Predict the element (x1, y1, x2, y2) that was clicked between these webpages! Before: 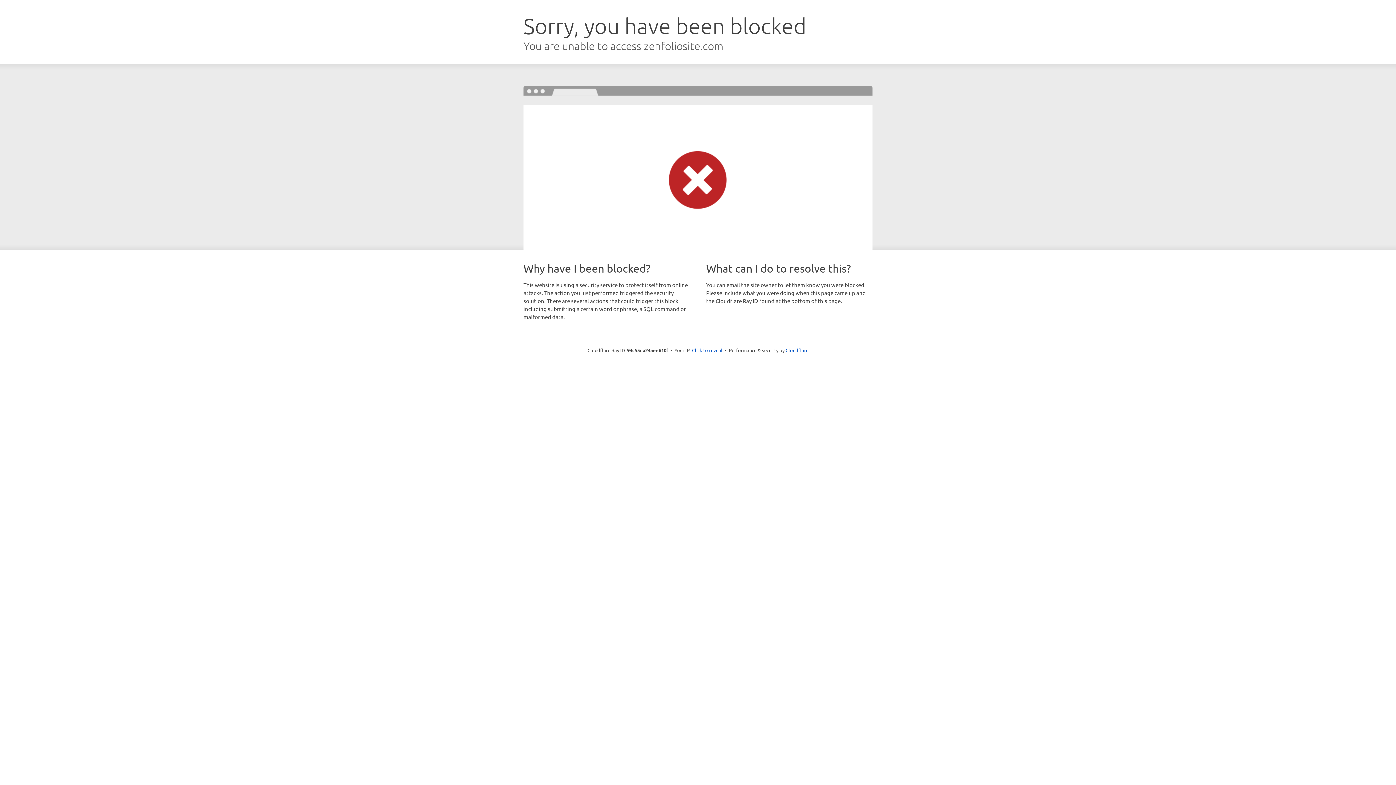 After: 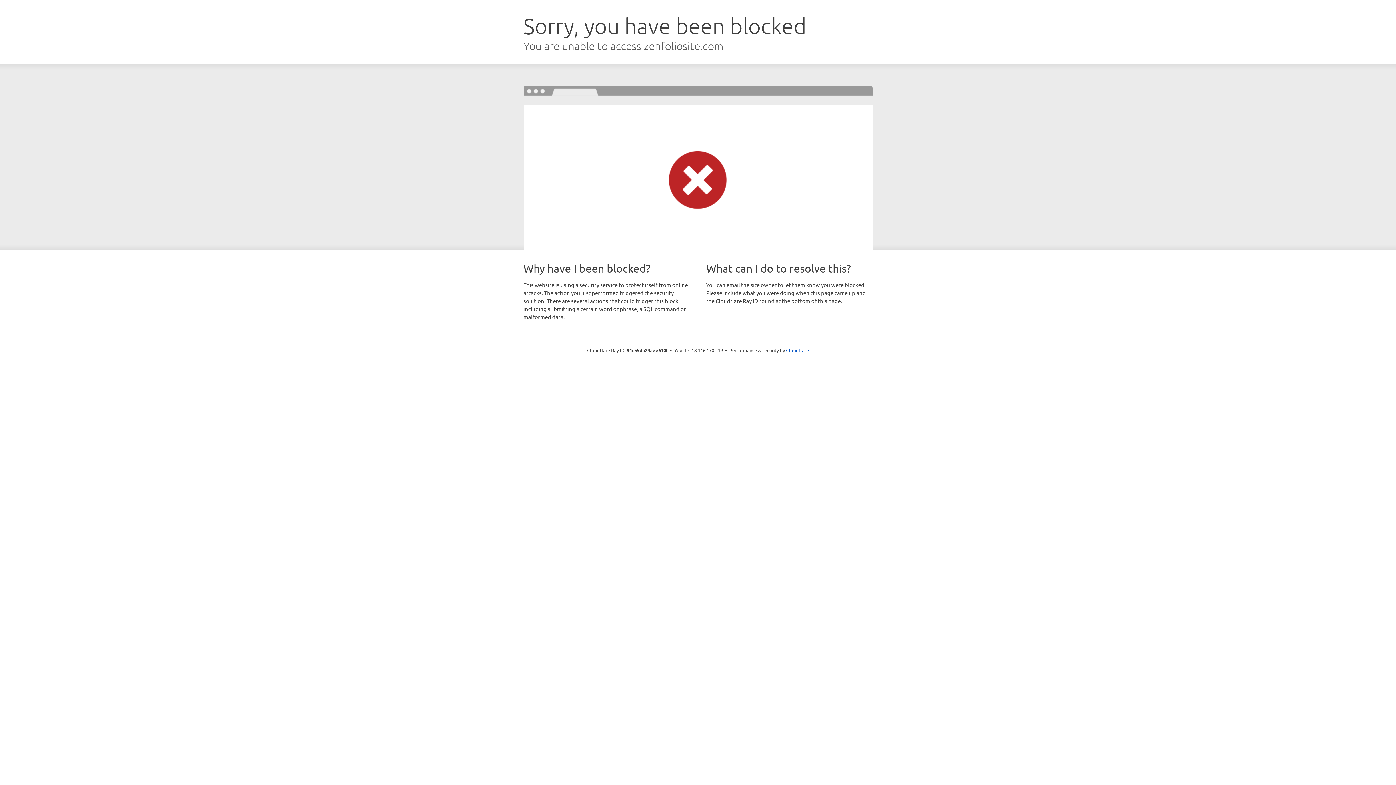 Action: bbox: (692, 346, 722, 353) label: Click to reveal